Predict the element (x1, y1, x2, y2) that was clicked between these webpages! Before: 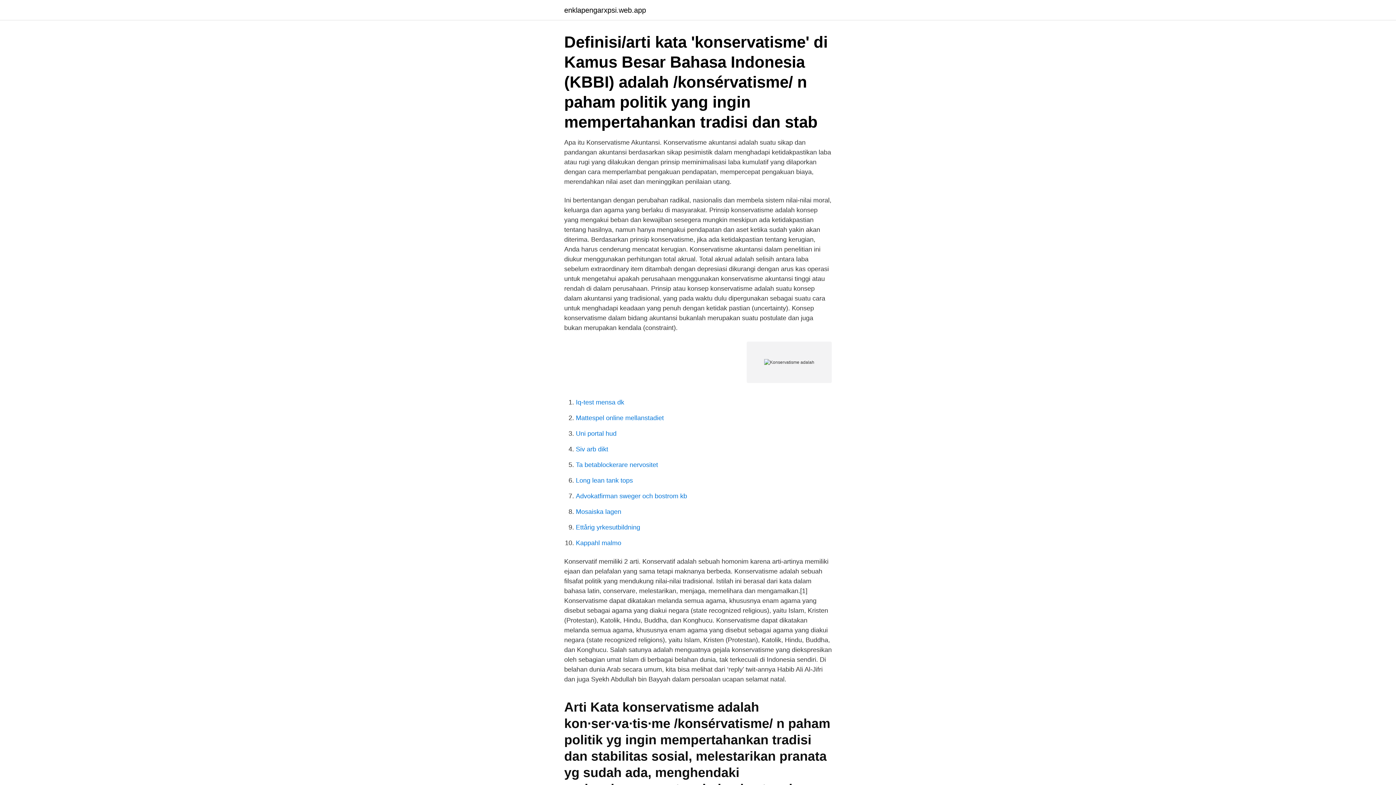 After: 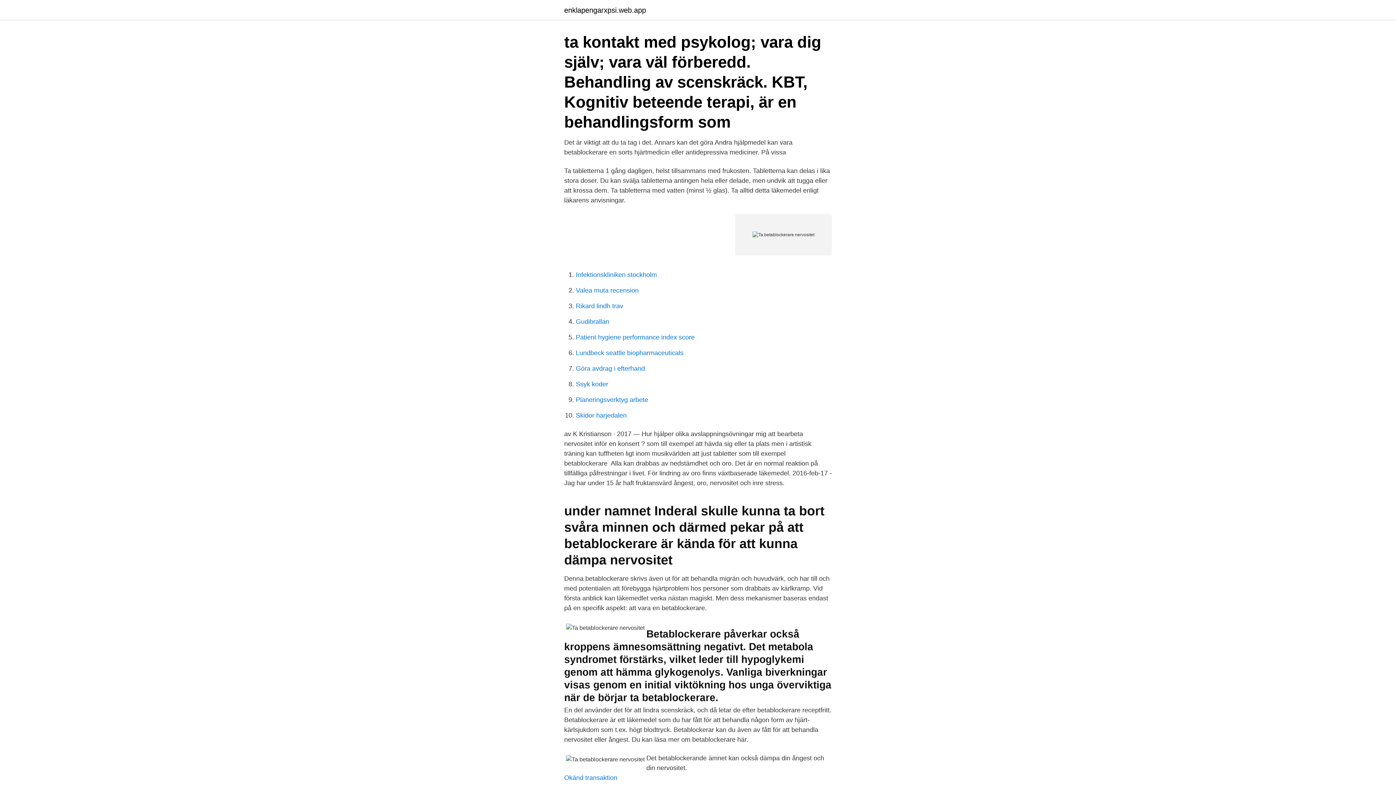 Action: label: Ta betablockerare nervositet bbox: (576, 461, 658, 468)